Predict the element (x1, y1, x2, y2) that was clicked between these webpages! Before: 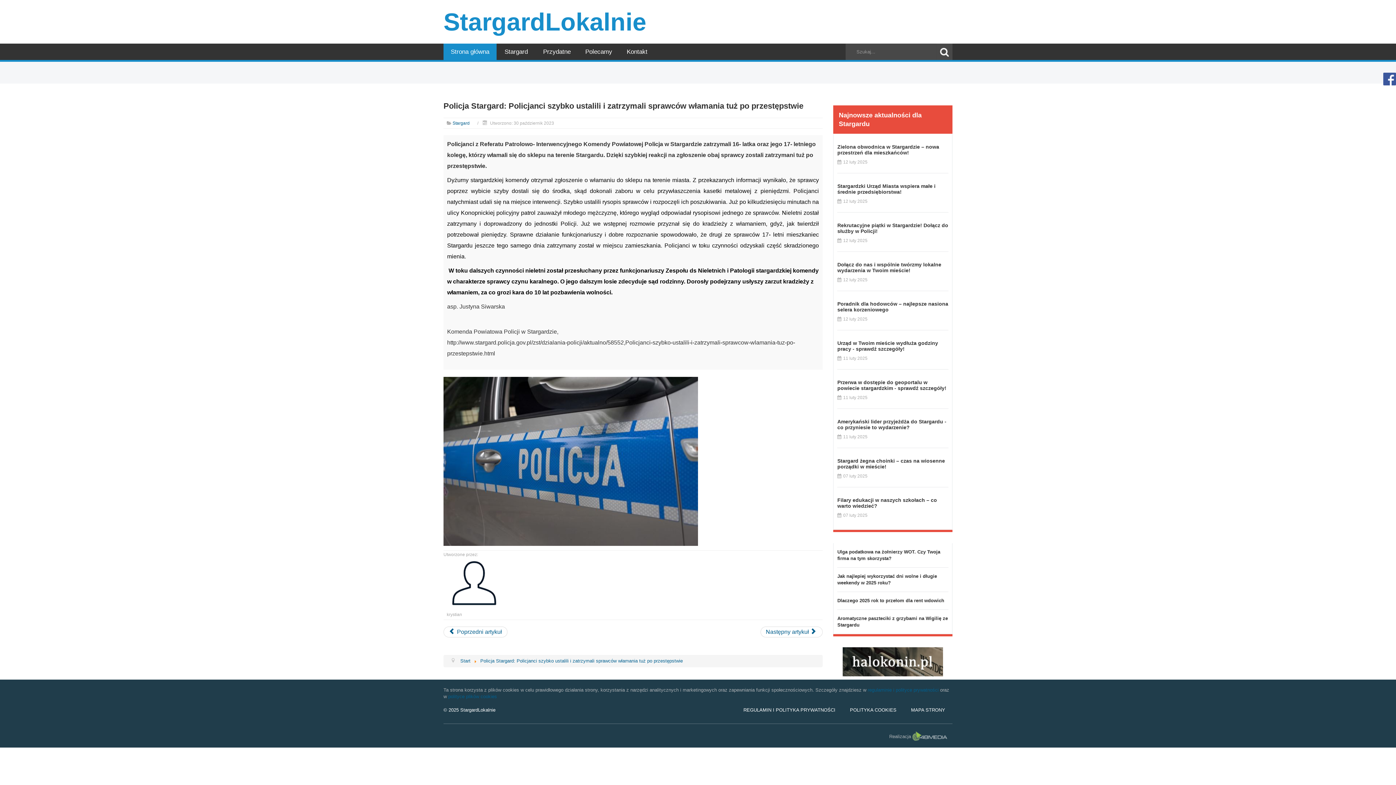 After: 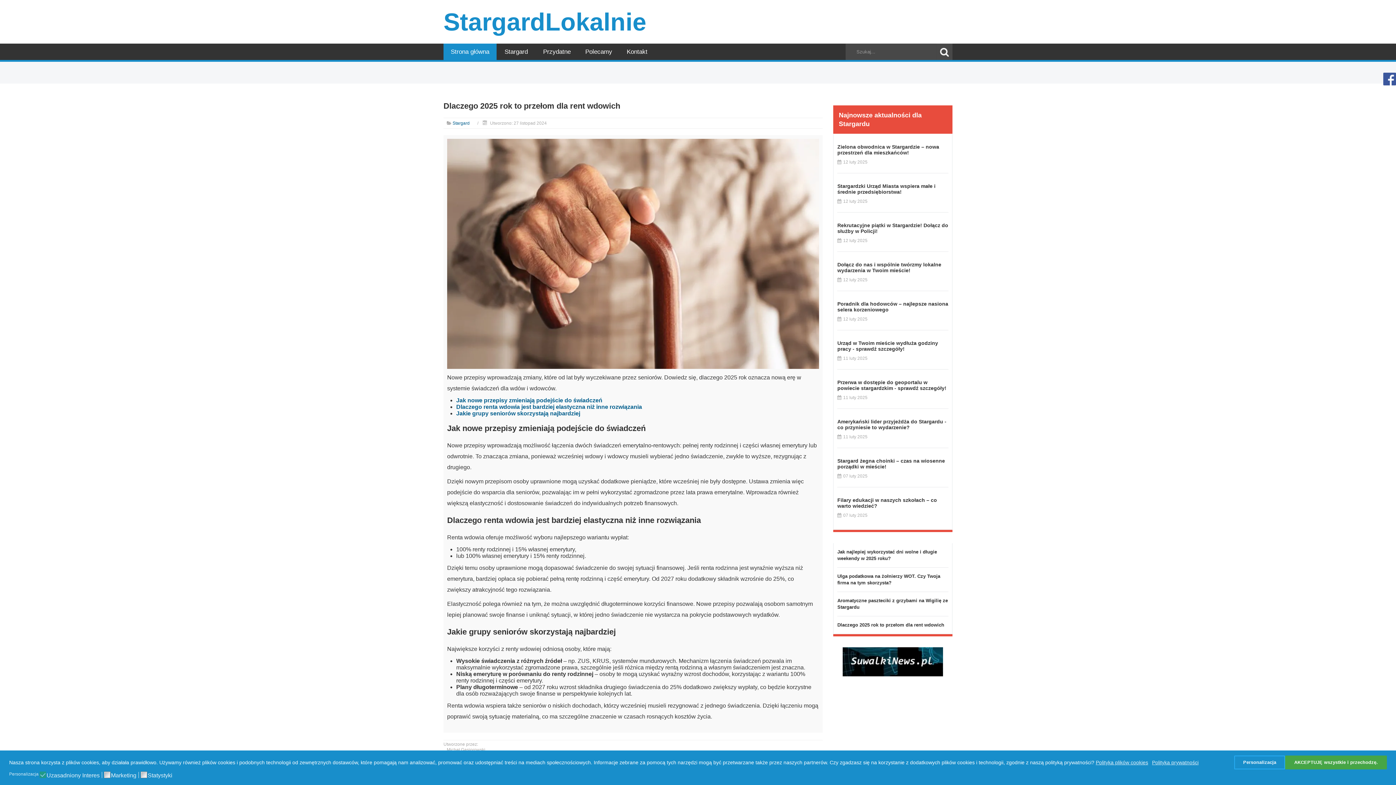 Action: bbox: (837, 598, 944, 603) label: Dlaczego 2025 rok to przełom dla rent wdowich